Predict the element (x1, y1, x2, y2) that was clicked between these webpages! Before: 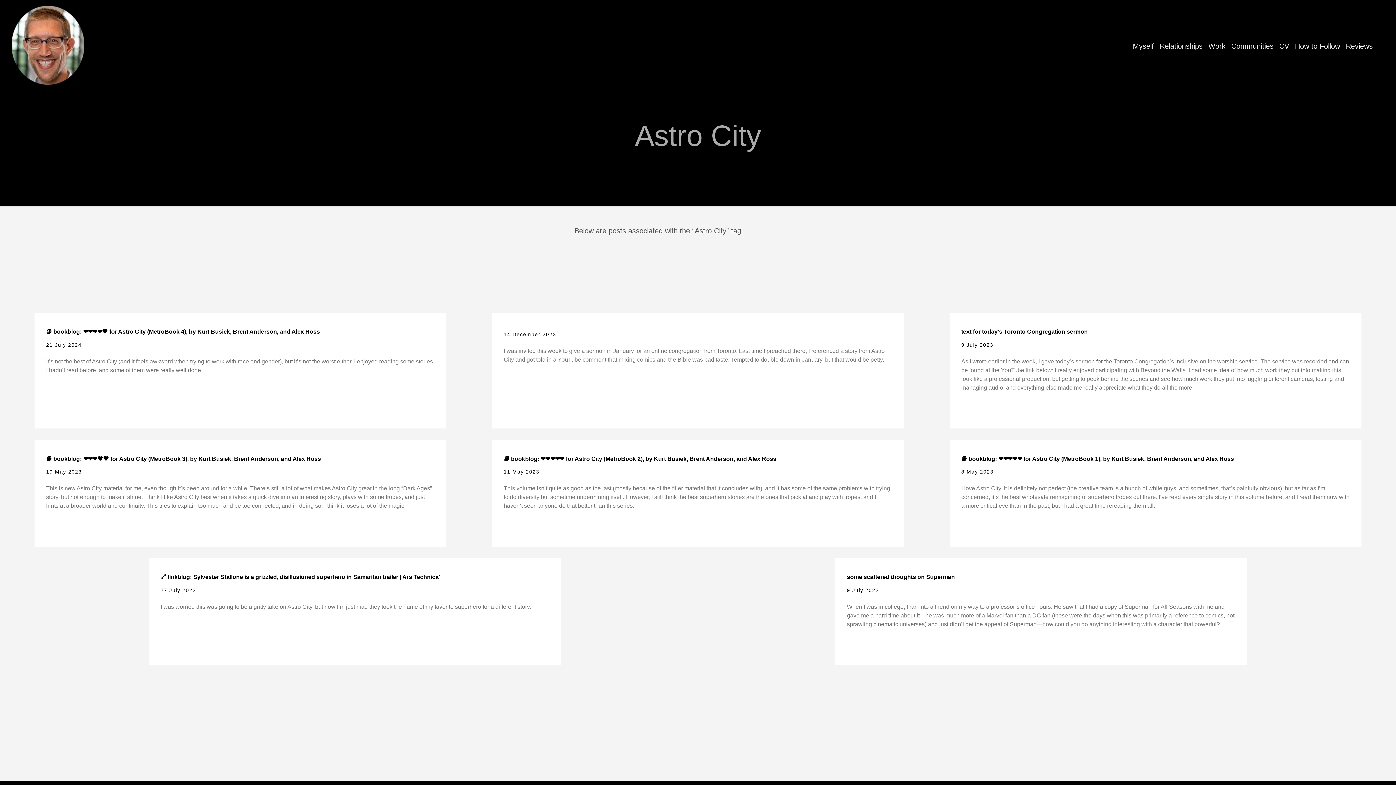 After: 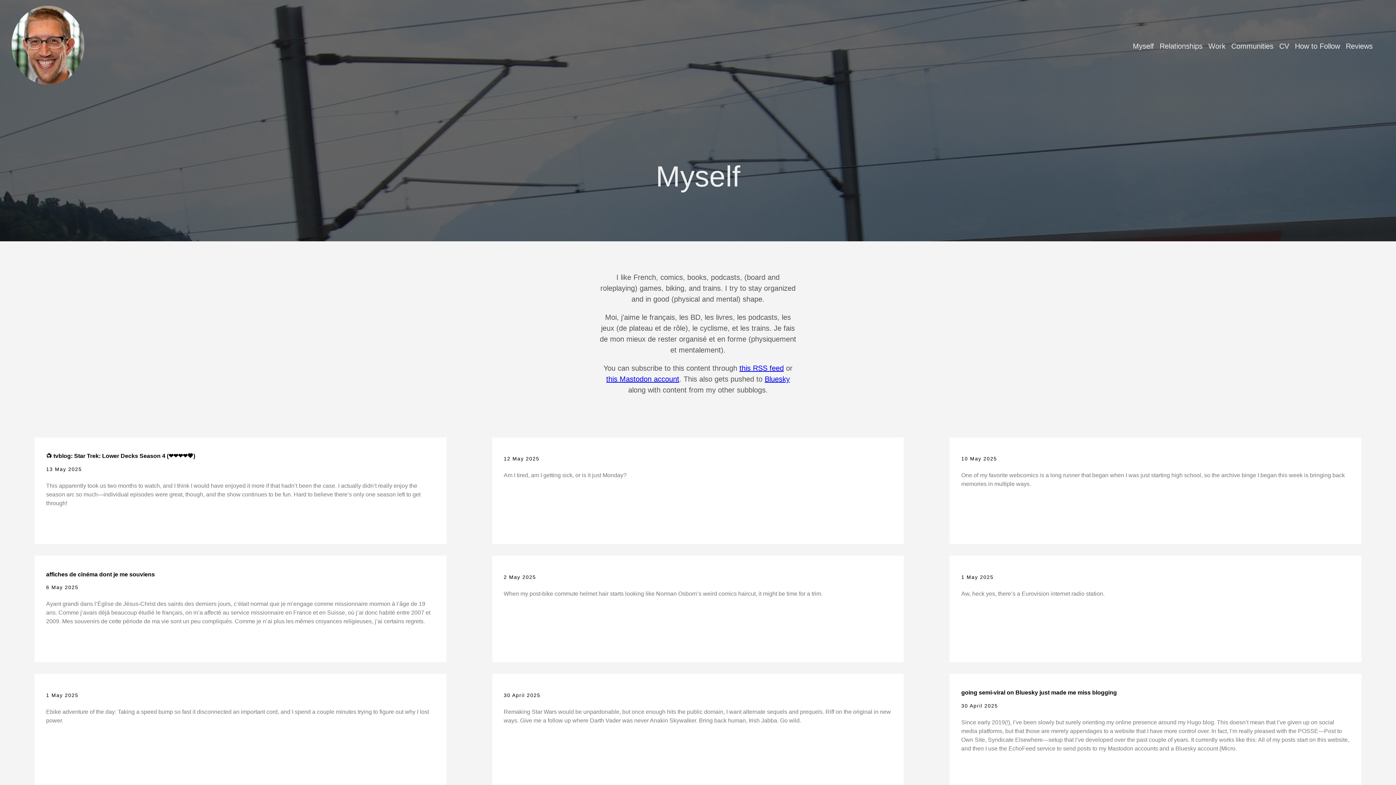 Action: bbox: (1133, 42, 1154, 50) label: Myself